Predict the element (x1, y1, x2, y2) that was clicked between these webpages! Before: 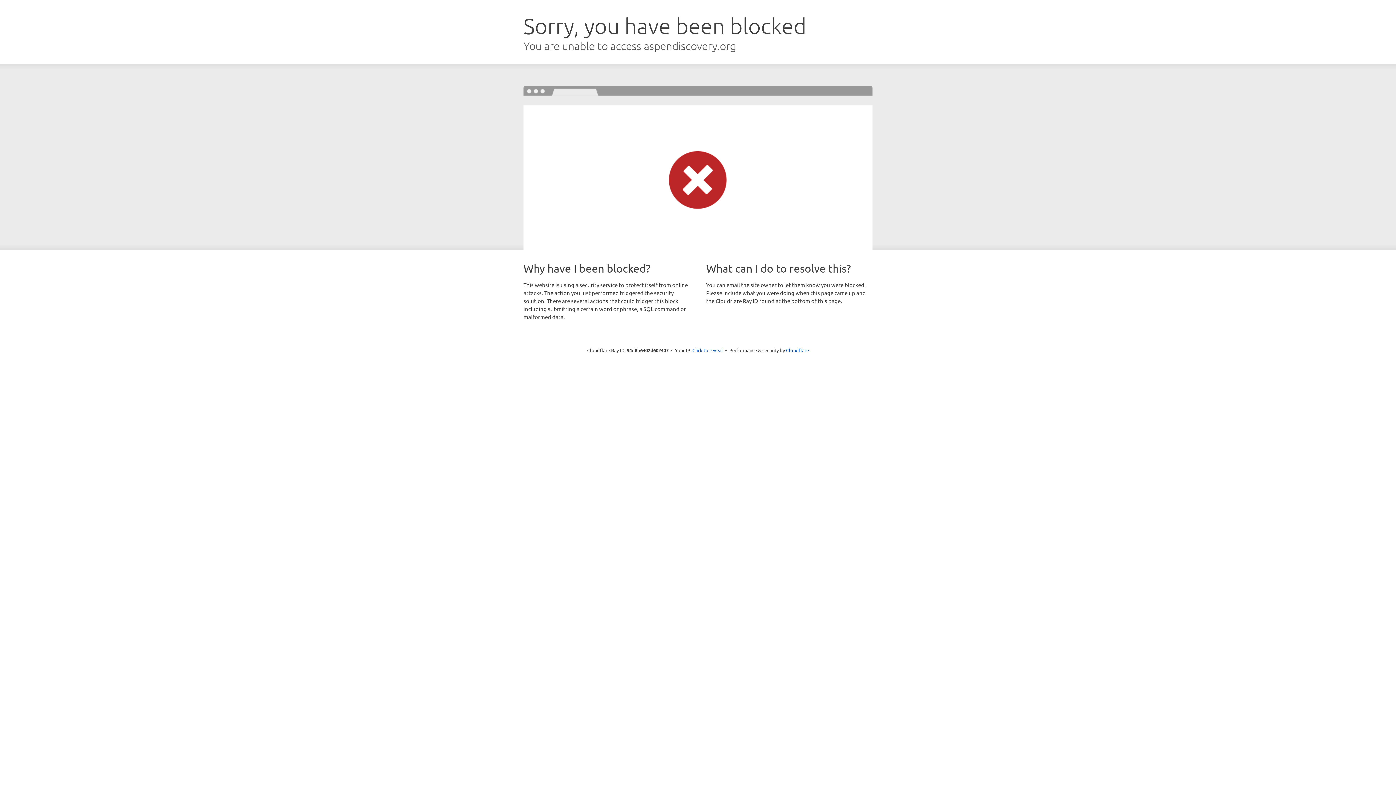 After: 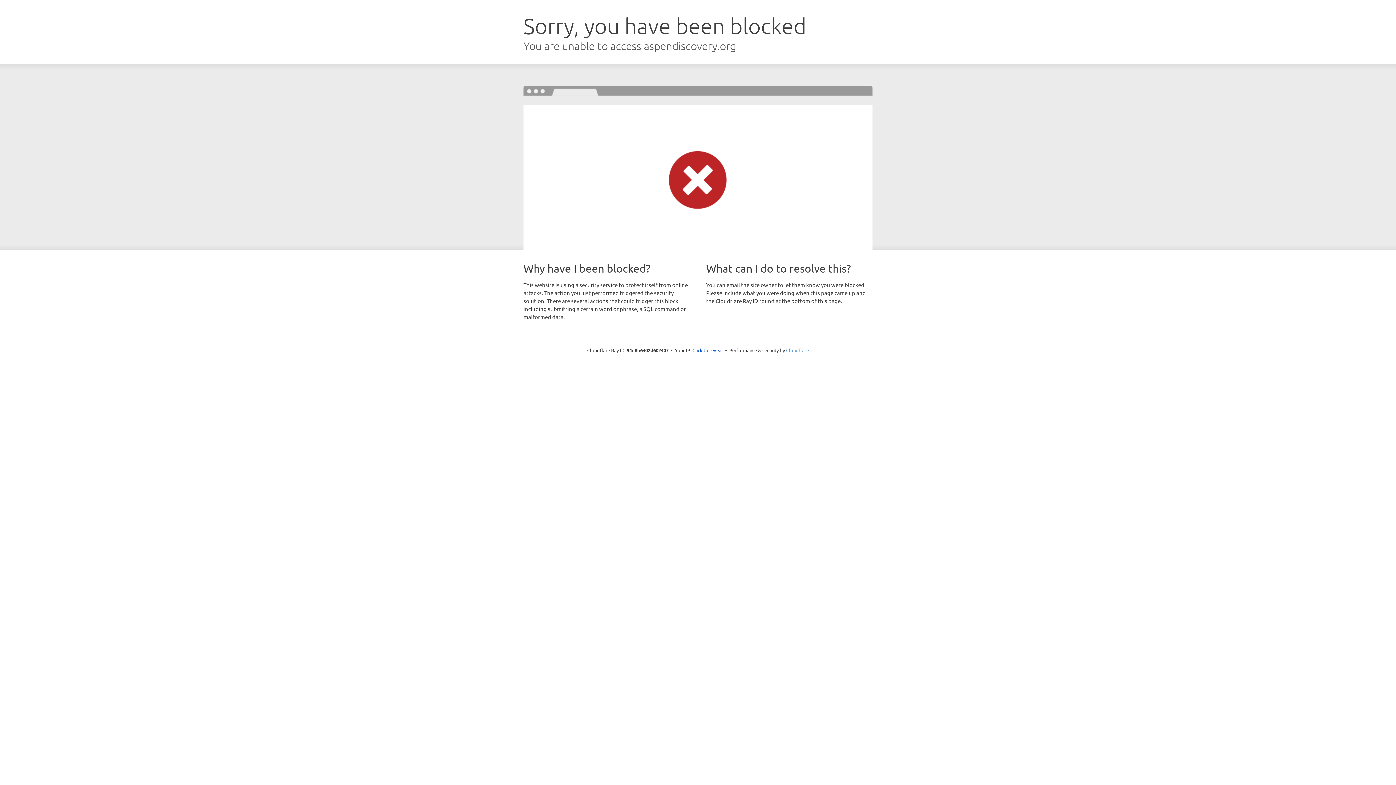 Action: label: Cloudflare bbox: (786, 347, 809, 353)